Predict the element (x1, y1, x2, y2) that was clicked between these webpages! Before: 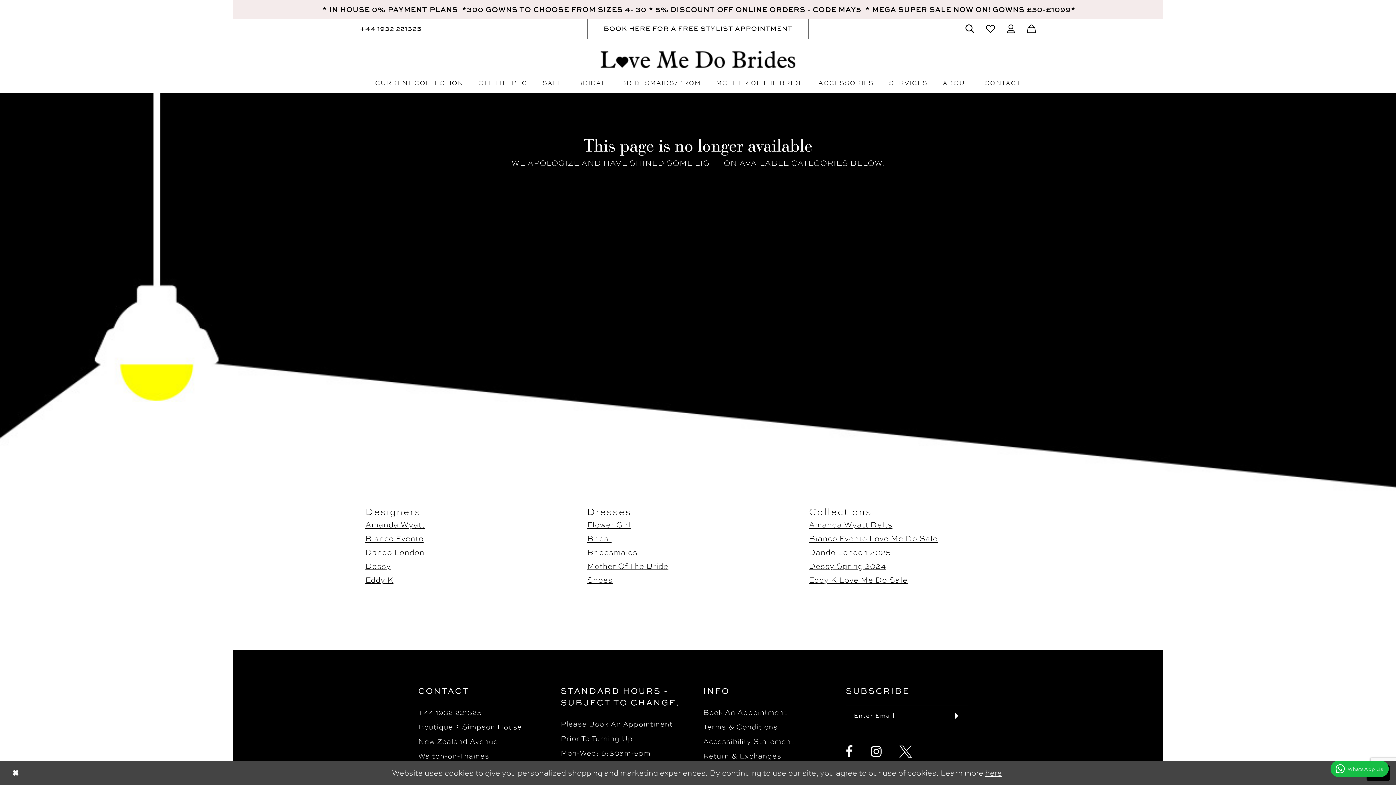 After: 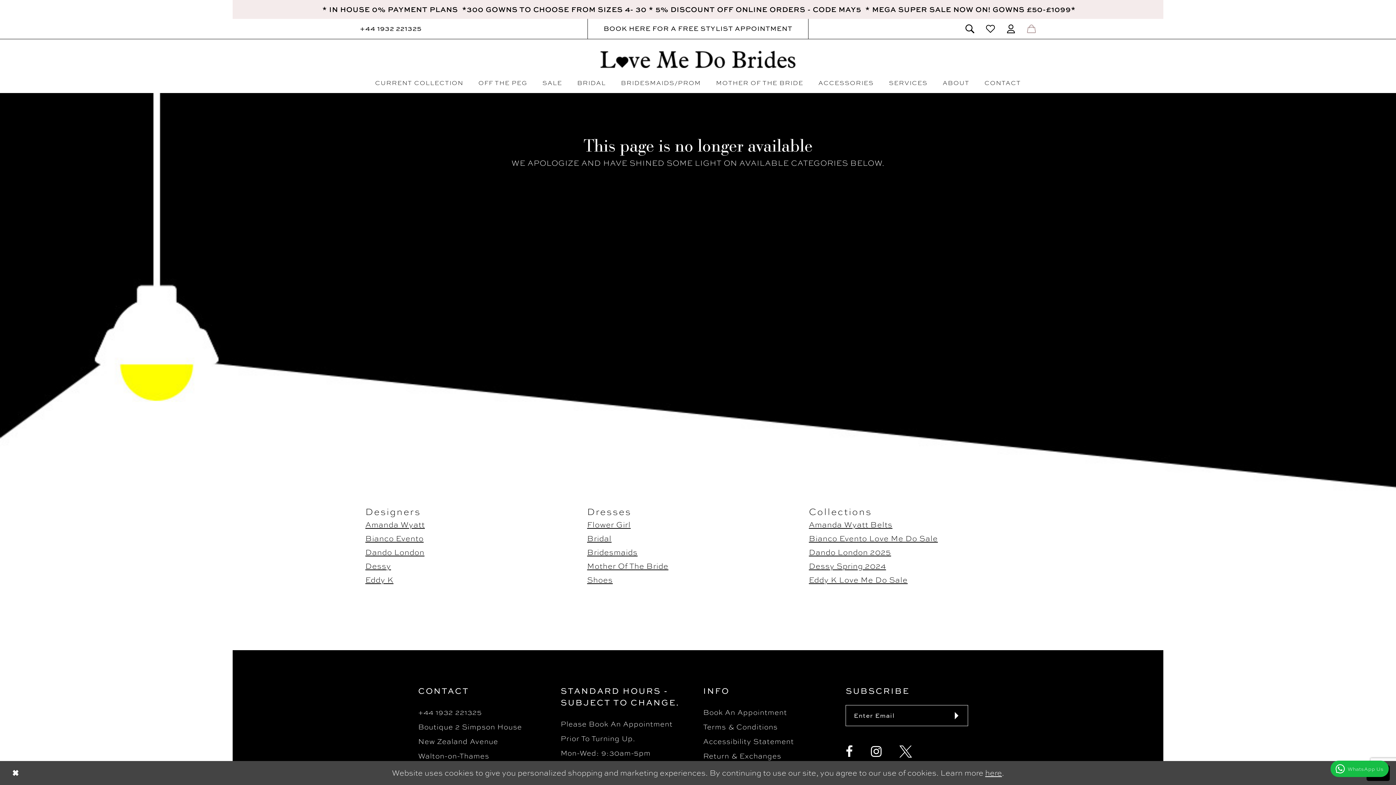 Action: label: Toggle Cart Dialog bbox: (1021, 19, 1042, 39)